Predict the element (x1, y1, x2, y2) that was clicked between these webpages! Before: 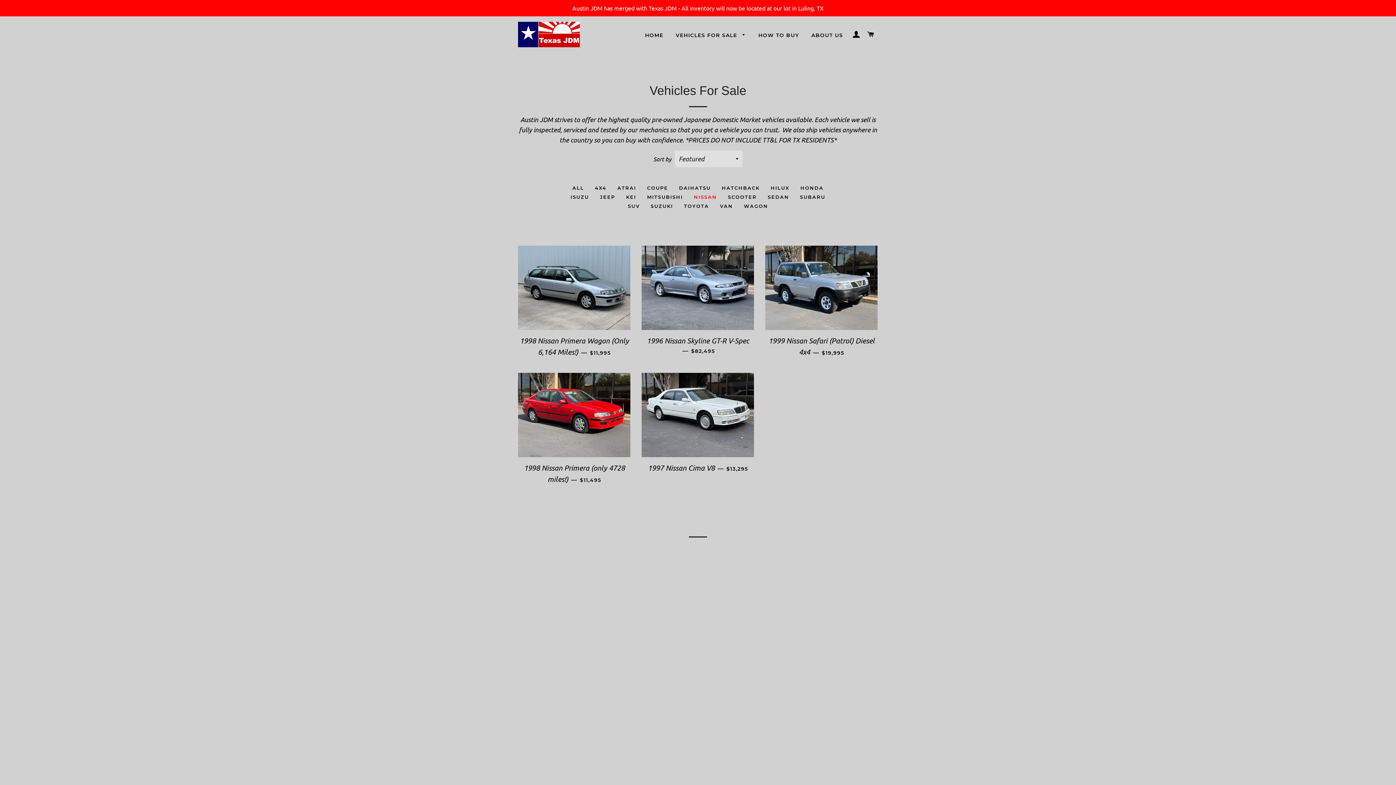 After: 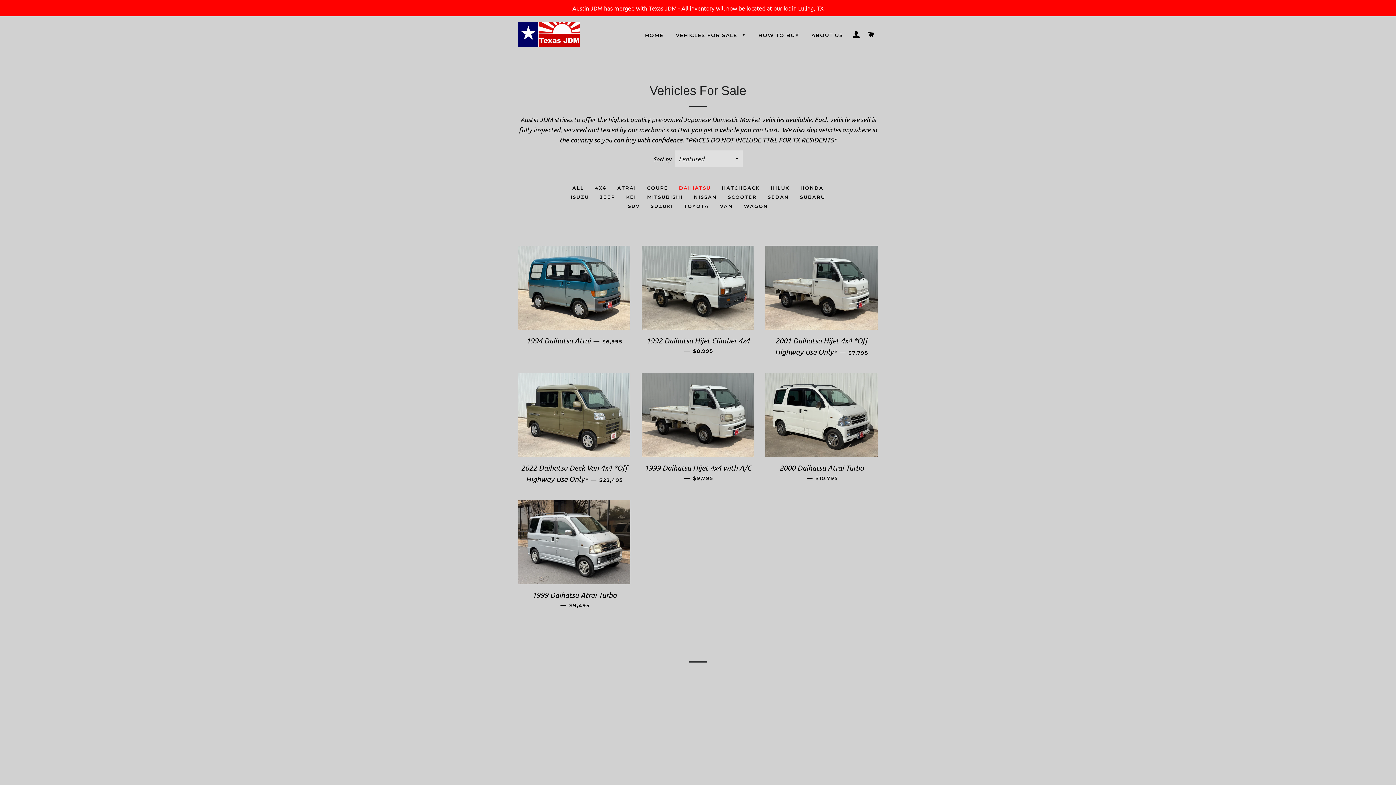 Action: bbox: (673, 183, 716, 192) label: DAIHATSU